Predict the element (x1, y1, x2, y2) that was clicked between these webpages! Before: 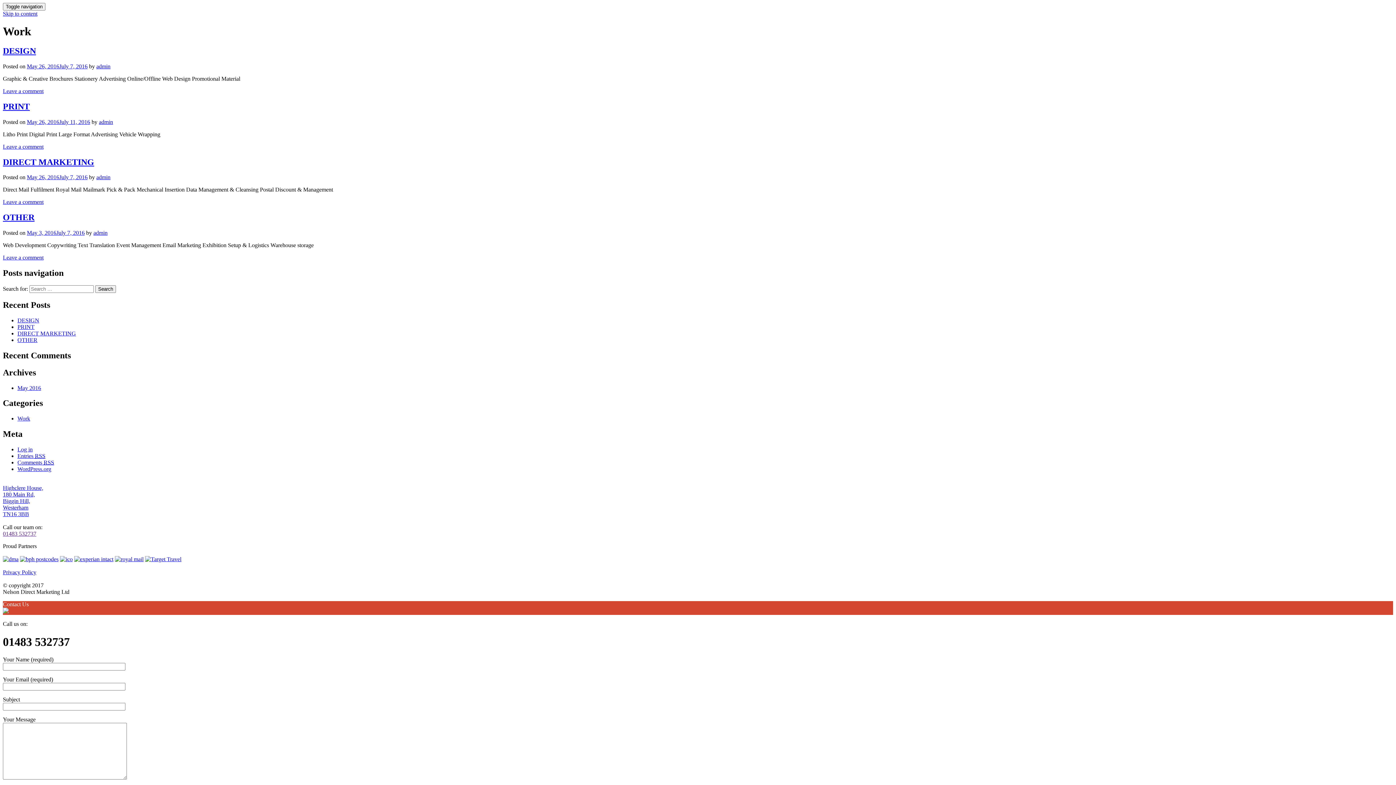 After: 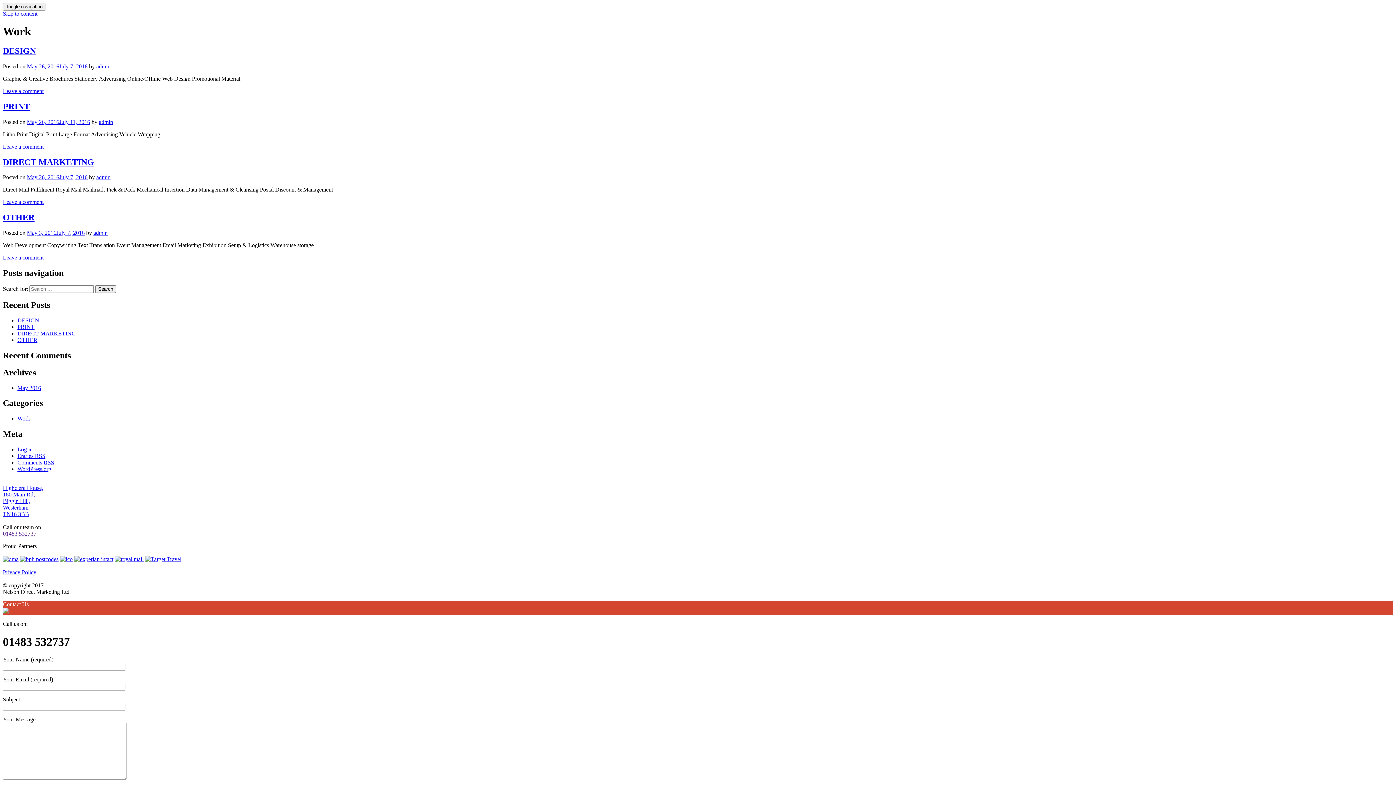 Action: bbox: (145, 556, 181, 562)